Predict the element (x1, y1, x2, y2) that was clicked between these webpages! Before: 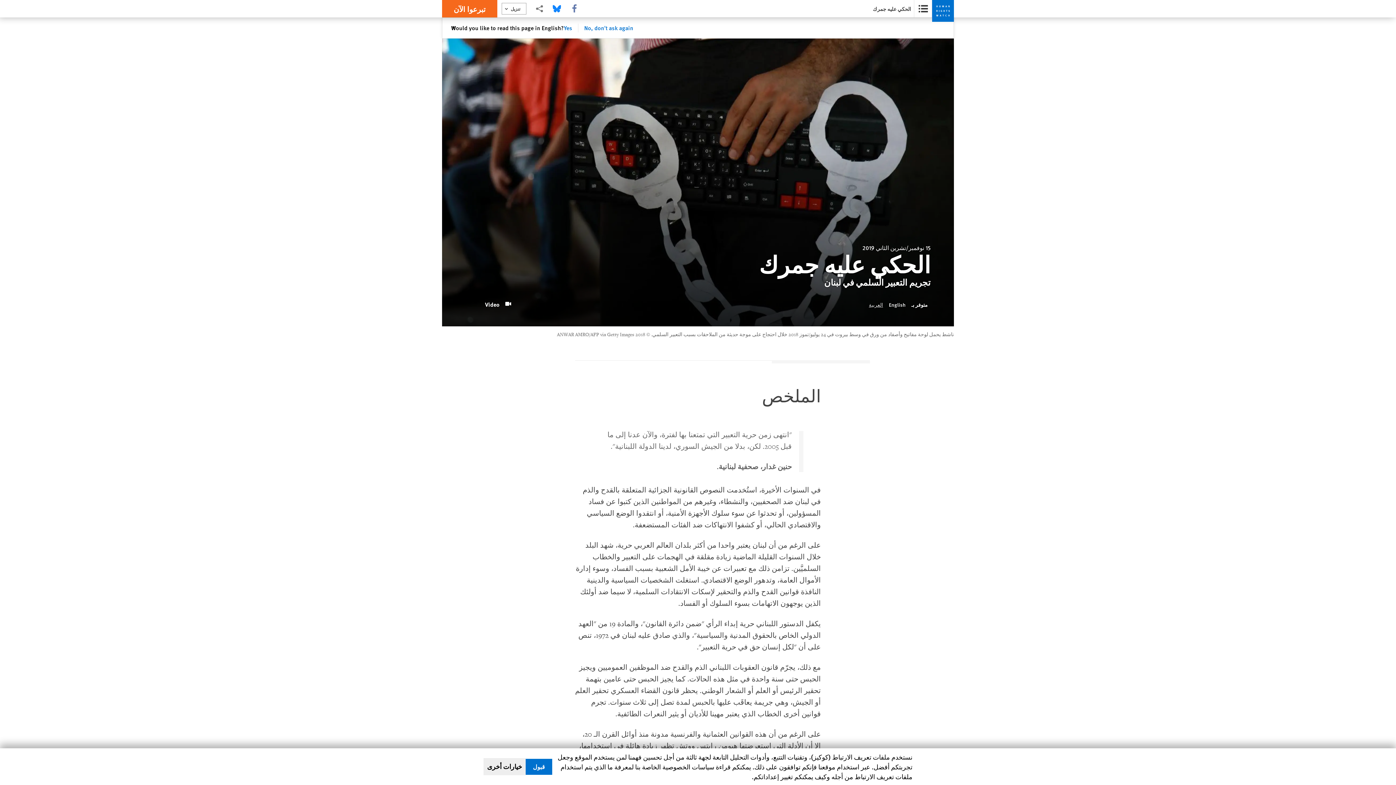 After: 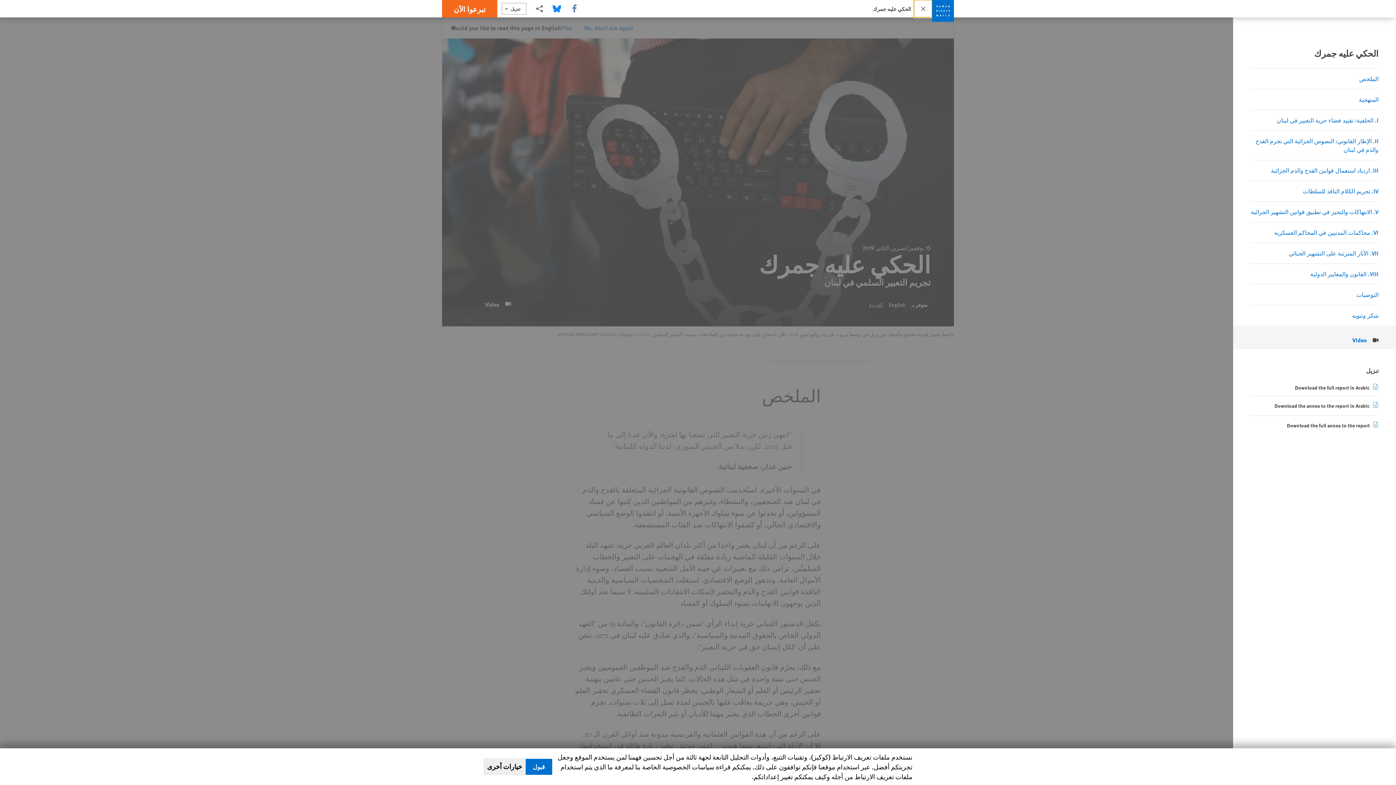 Action: bbox: (914, 0, 932, 17) label: Open the report summary